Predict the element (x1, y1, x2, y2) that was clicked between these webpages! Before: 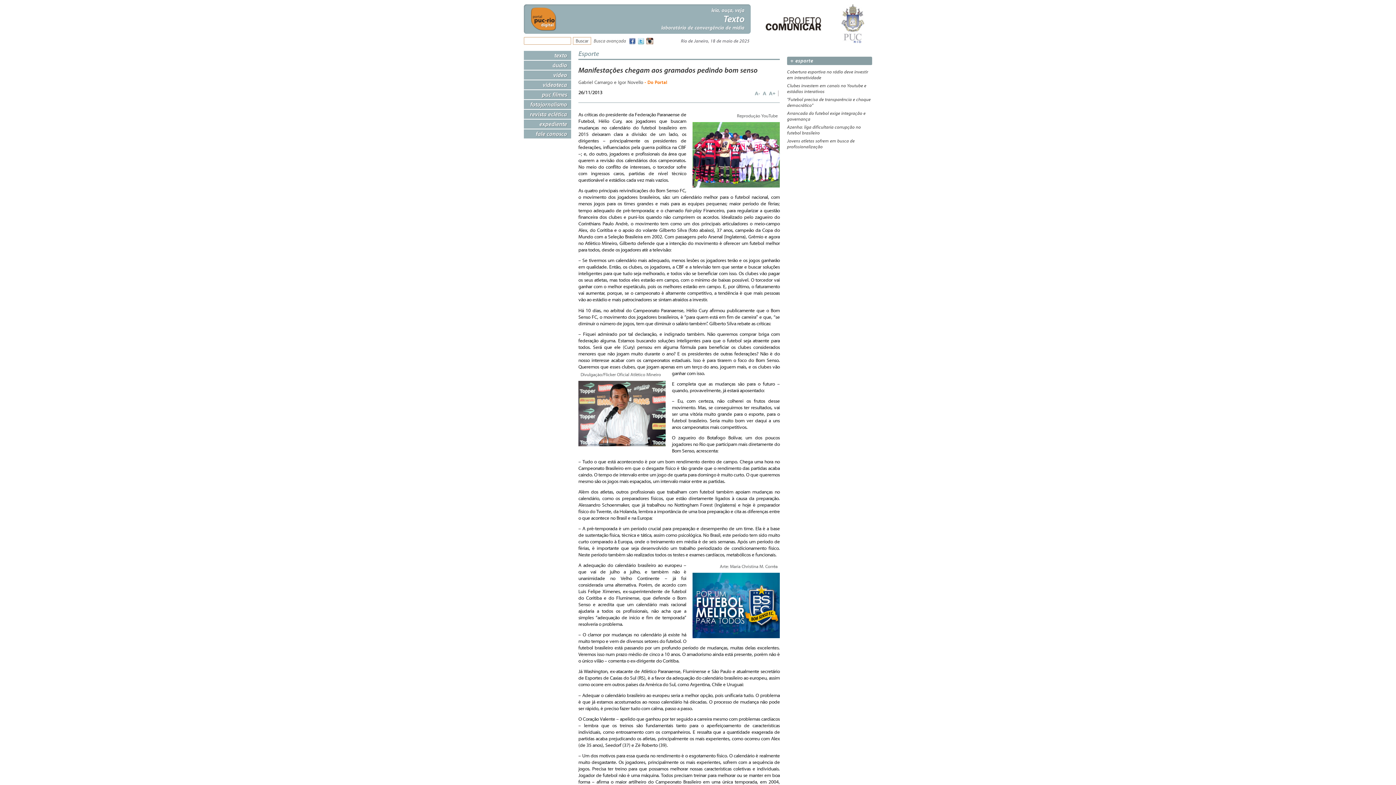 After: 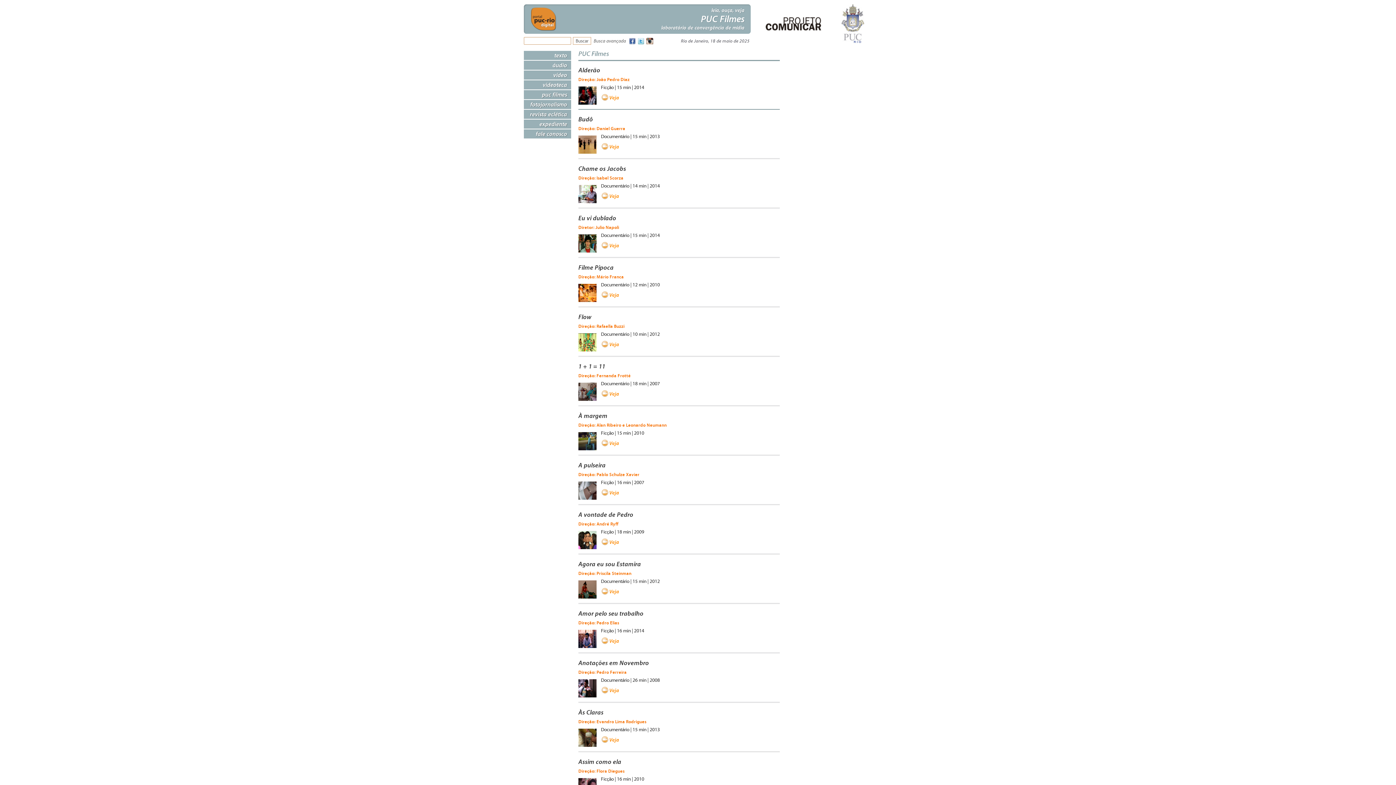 Action: bbox: (525, 91, 567, 97) label: puc filmes